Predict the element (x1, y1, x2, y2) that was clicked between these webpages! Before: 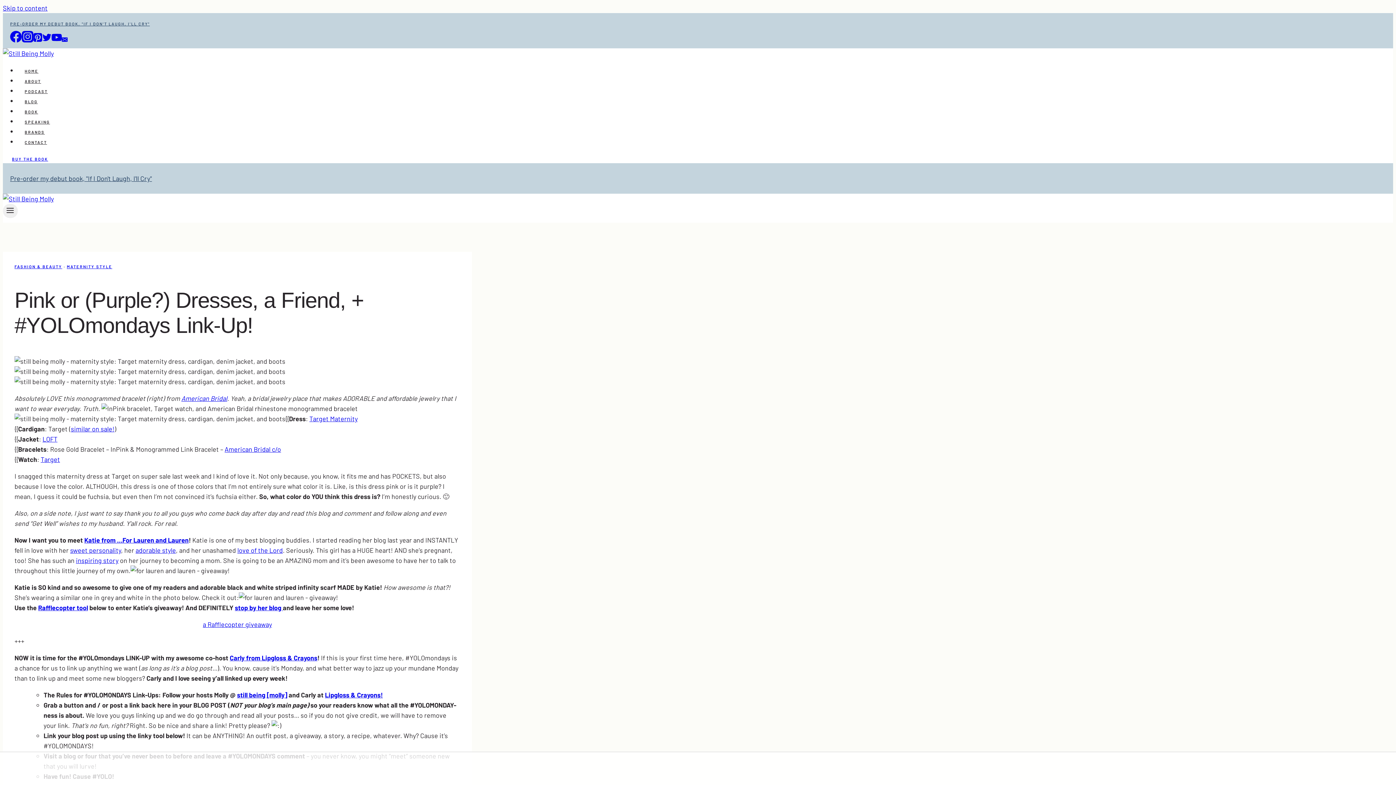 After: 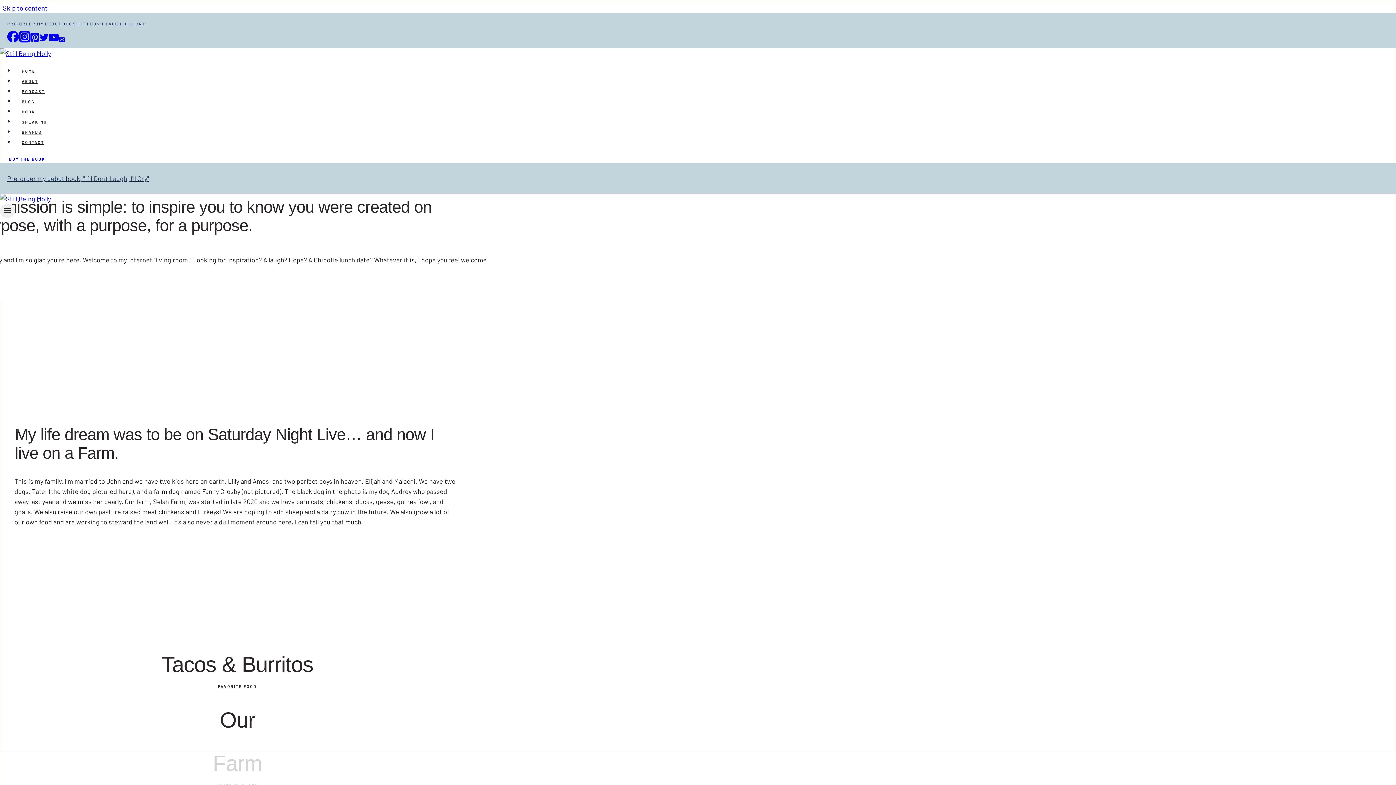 Action: bbox: (17, 78, 48, 83) label: ABOUT